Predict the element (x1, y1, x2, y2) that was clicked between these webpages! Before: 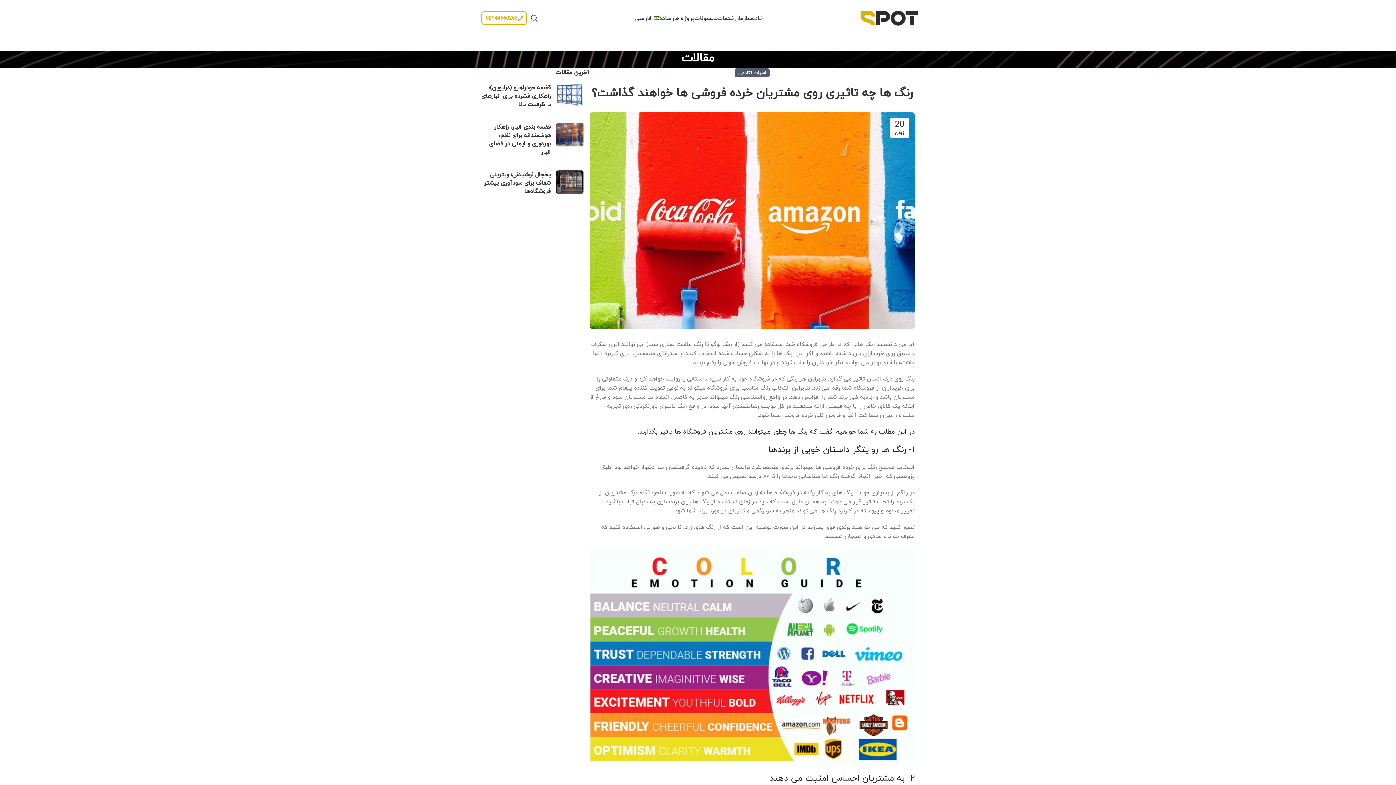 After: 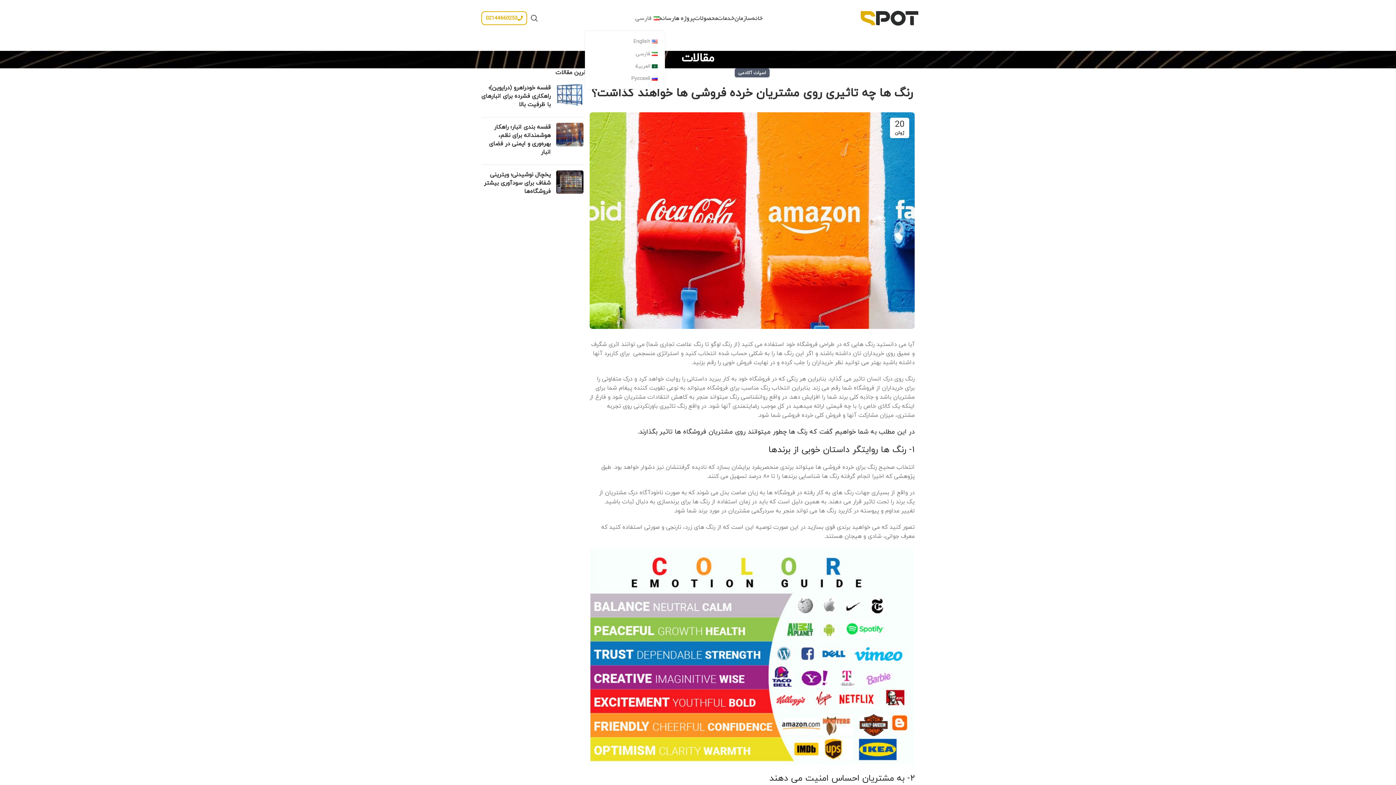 Action: bbox: (635, 10, 659, 25) label: فارسی